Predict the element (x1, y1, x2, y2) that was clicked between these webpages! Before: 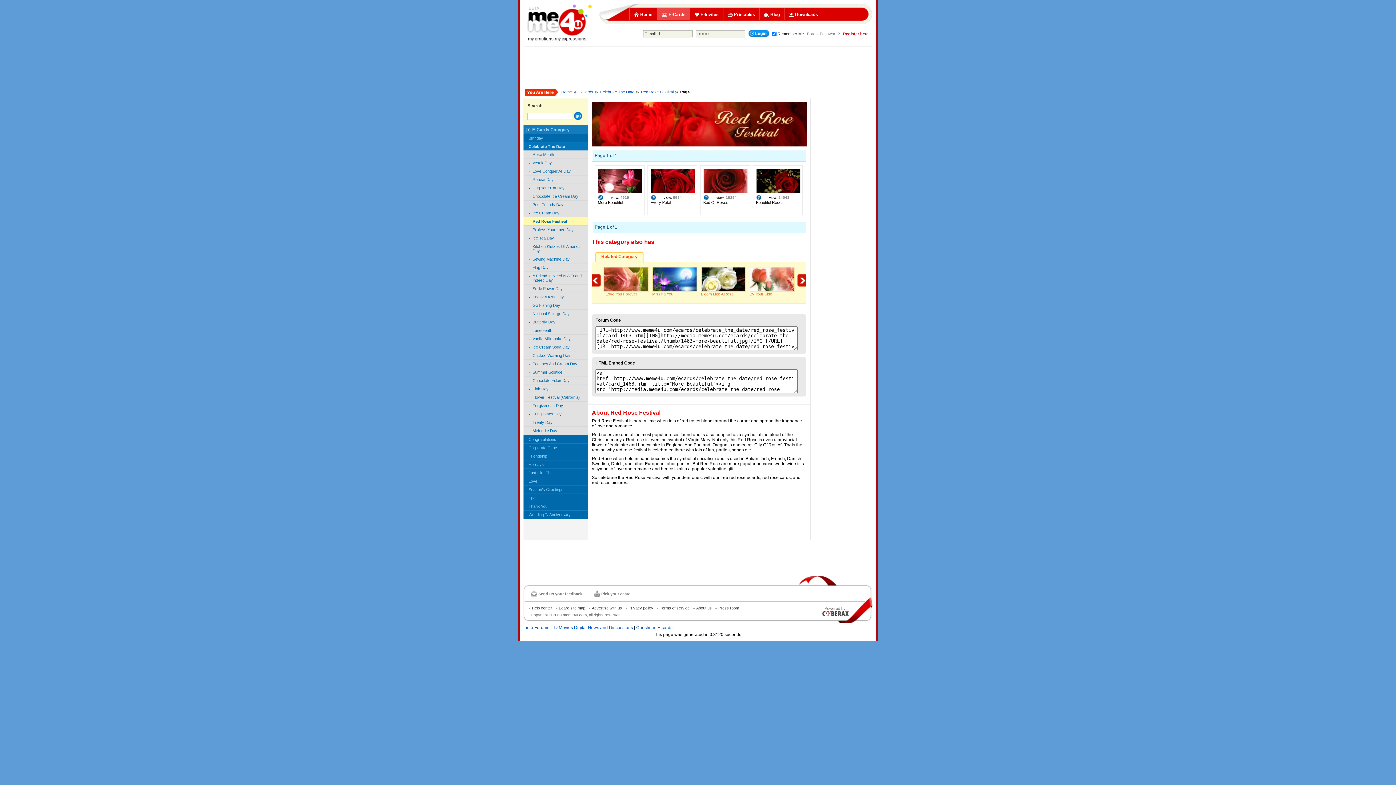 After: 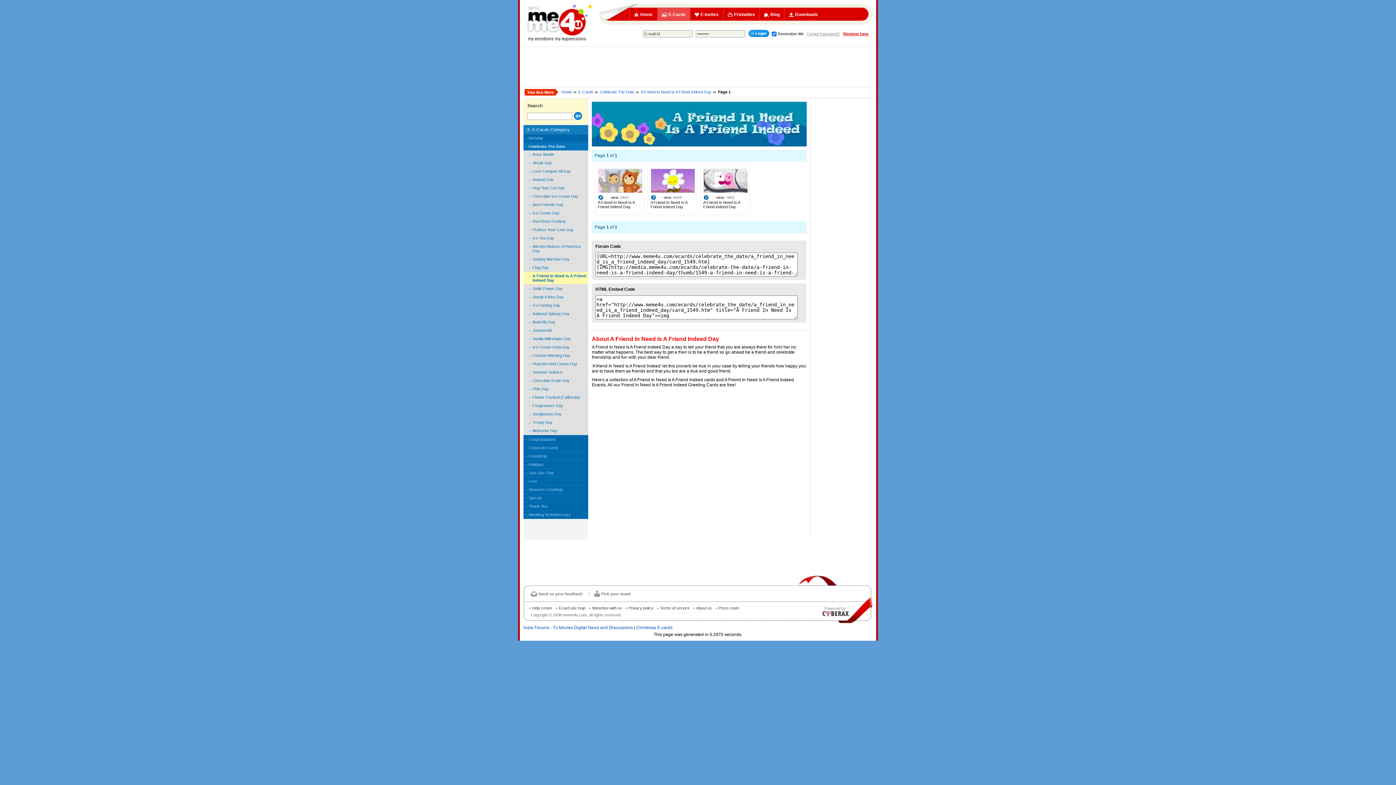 Action: bbox: (523, 272, 588, 284) label: A Friend In Need Is A Friend Indeed Day